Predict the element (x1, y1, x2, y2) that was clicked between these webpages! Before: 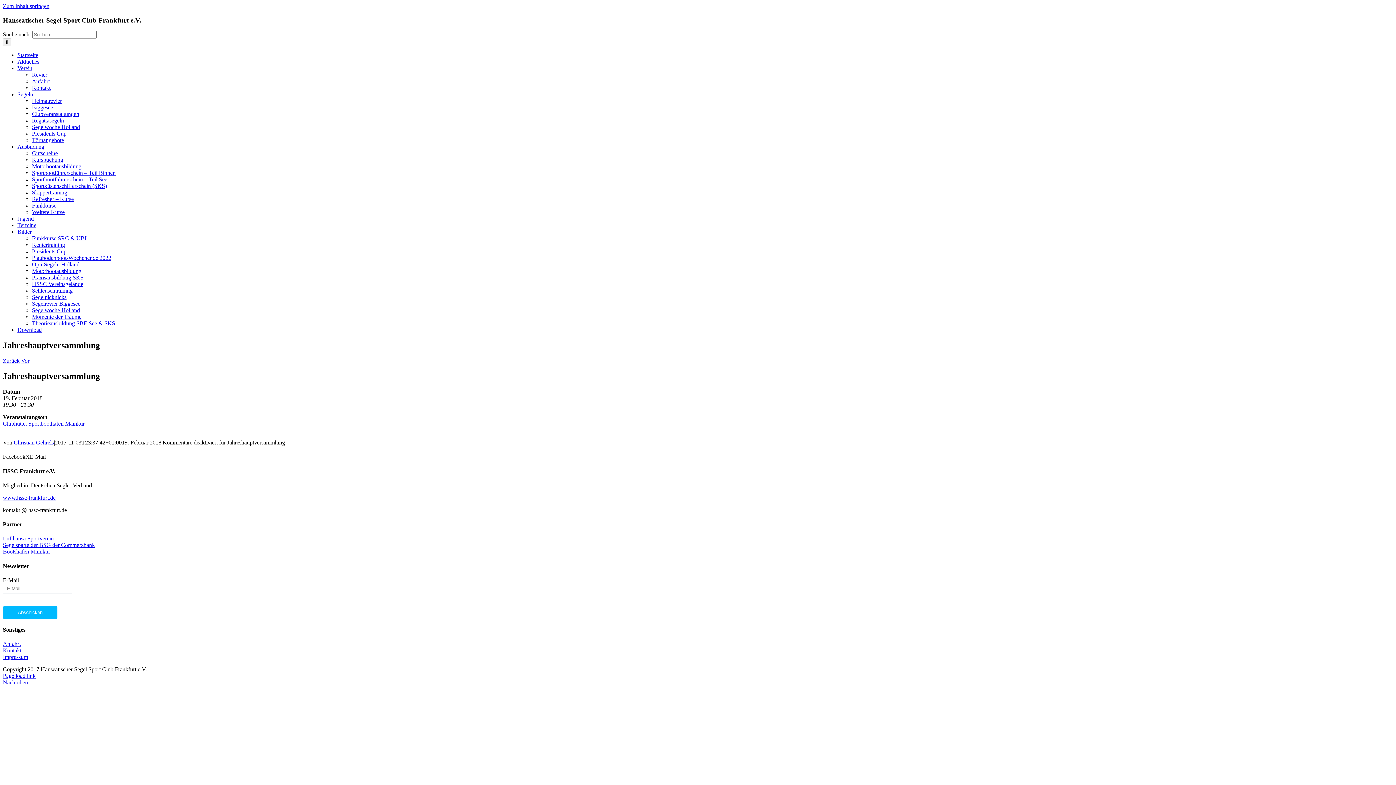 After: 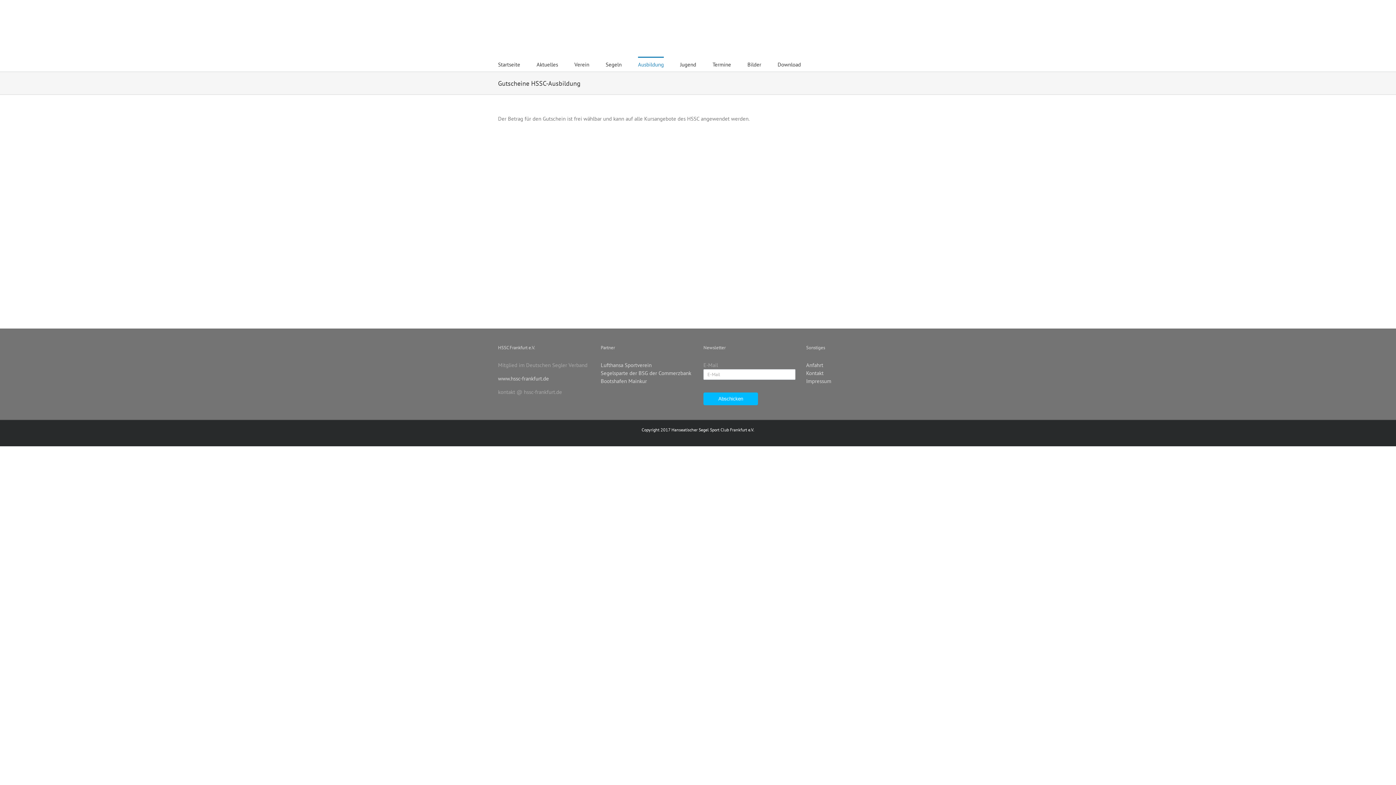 Action: bbox: (32, 150, 57, 156) label: Gutscheine